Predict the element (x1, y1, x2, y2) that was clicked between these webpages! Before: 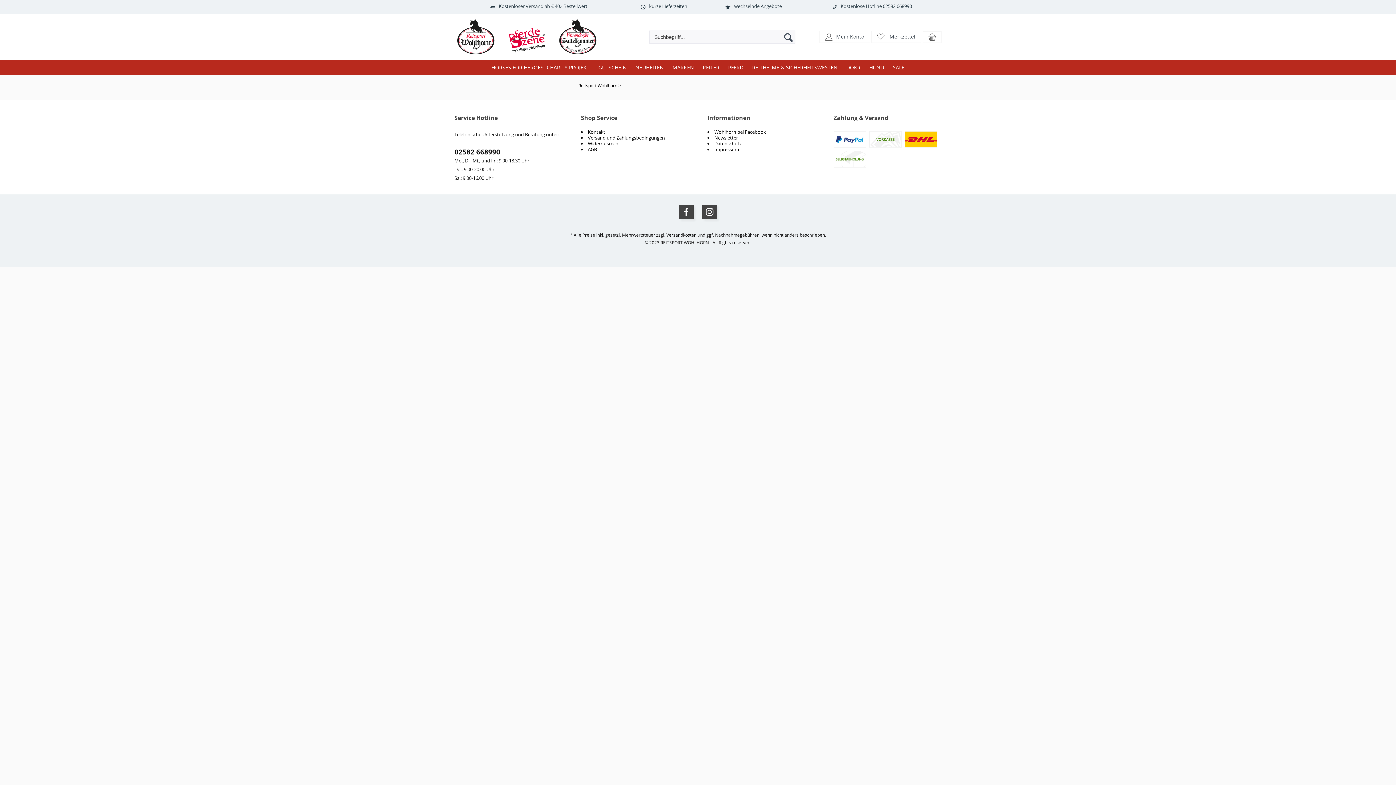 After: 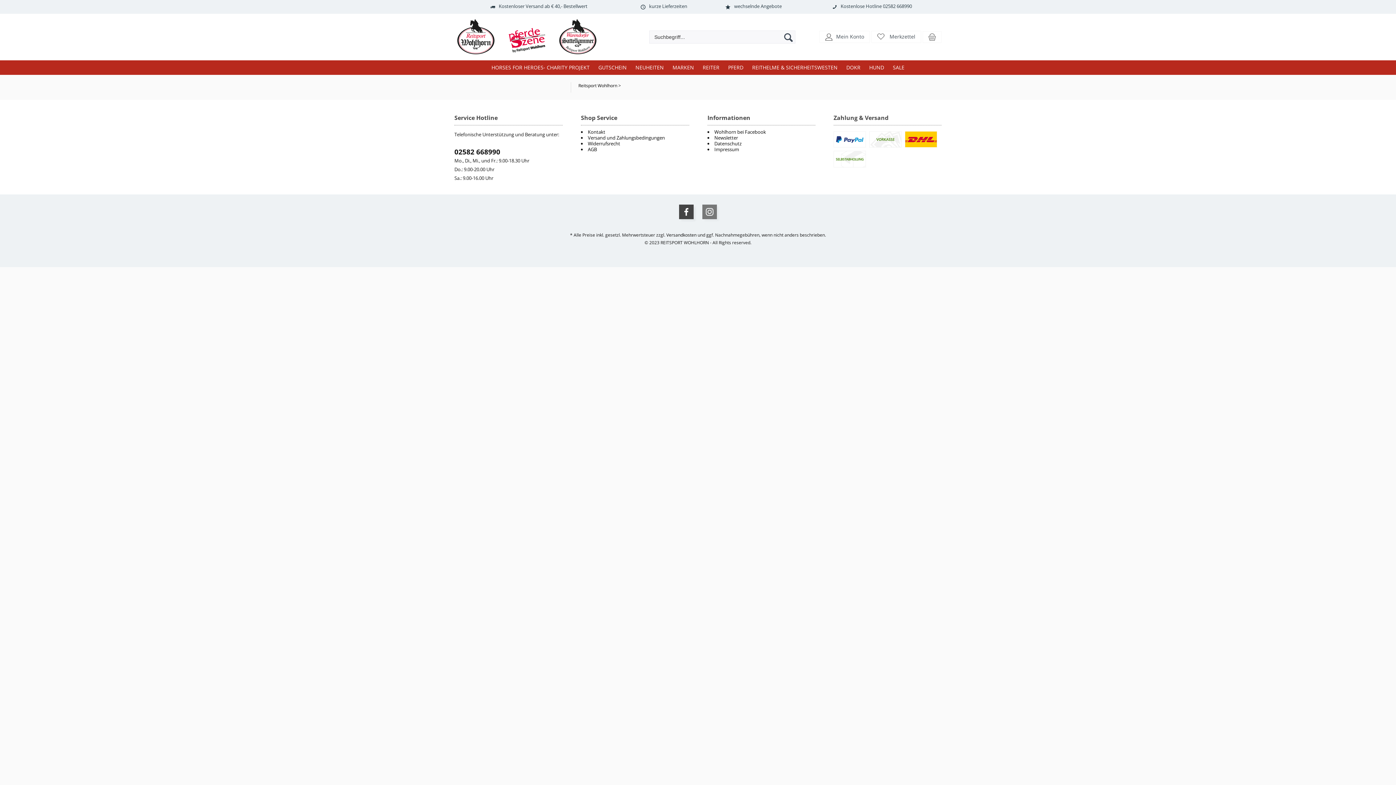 Action: bbox: (702, 204, 717, 219) label: Instagram